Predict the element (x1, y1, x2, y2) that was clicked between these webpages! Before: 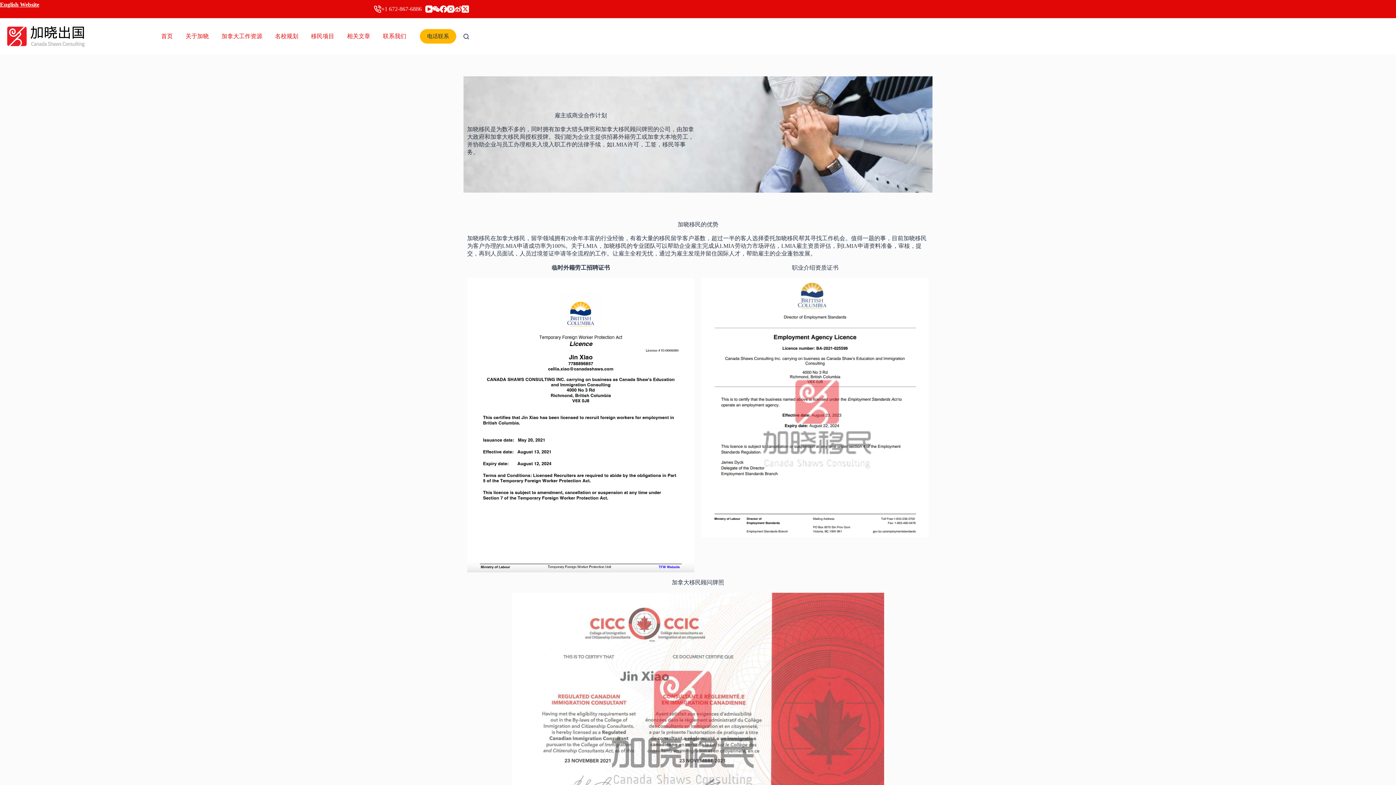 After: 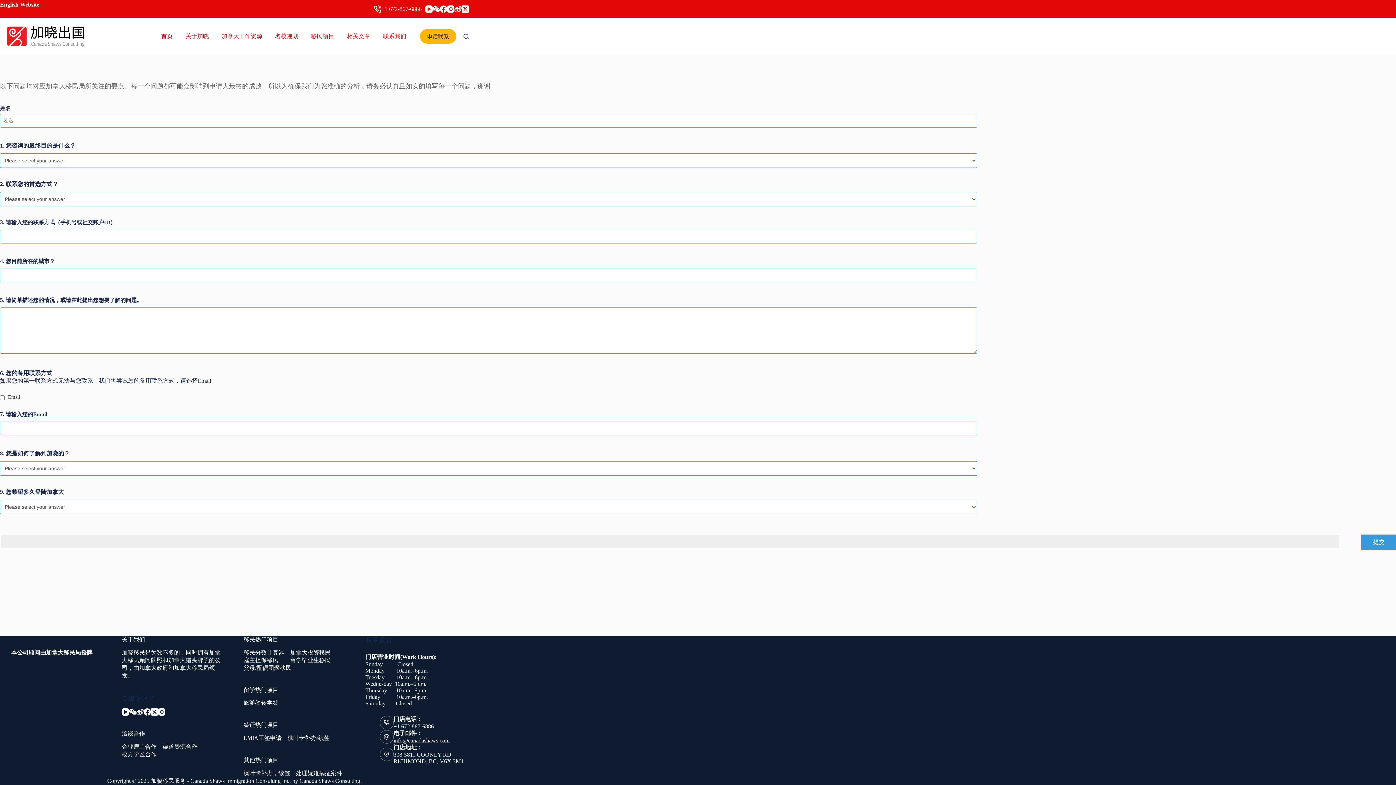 Action: bbox: (0, 20, 92, 52)